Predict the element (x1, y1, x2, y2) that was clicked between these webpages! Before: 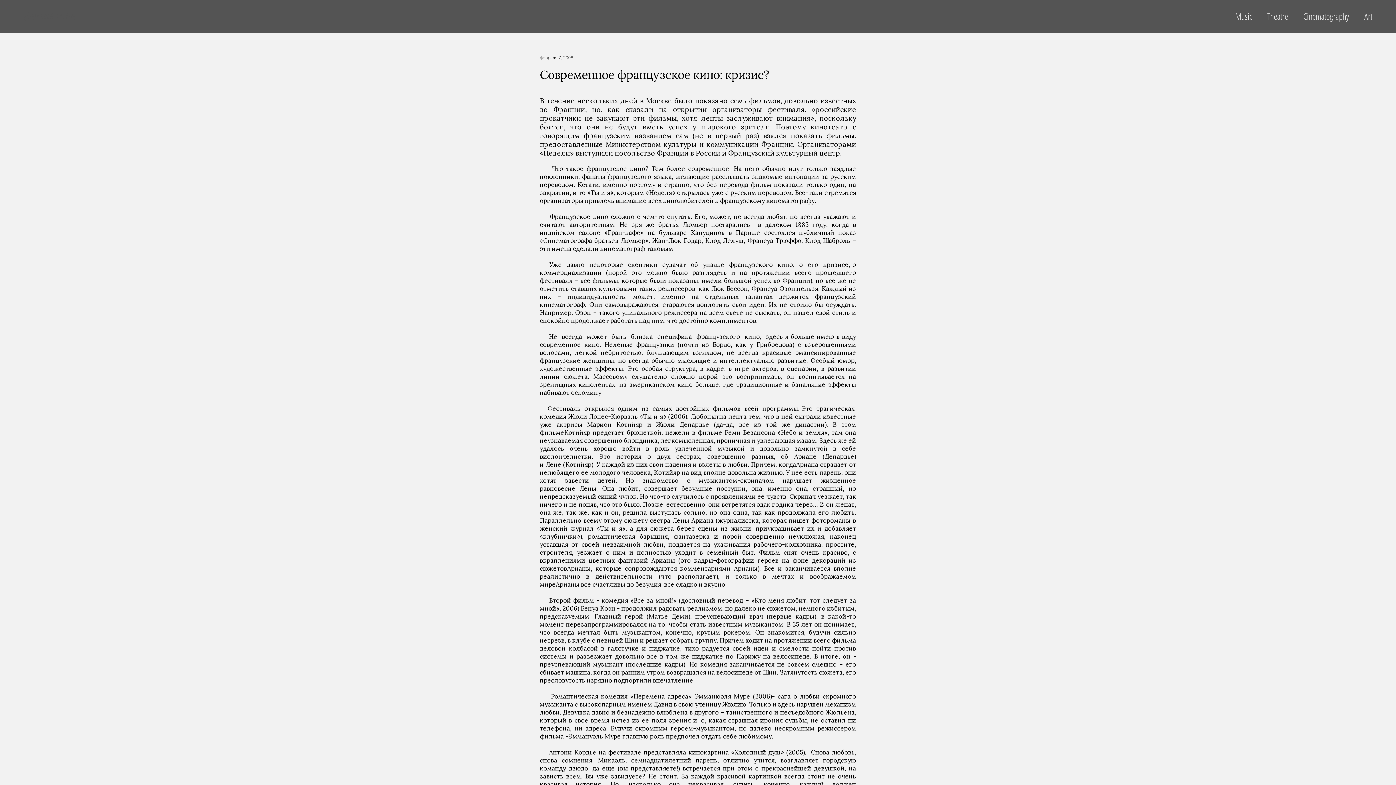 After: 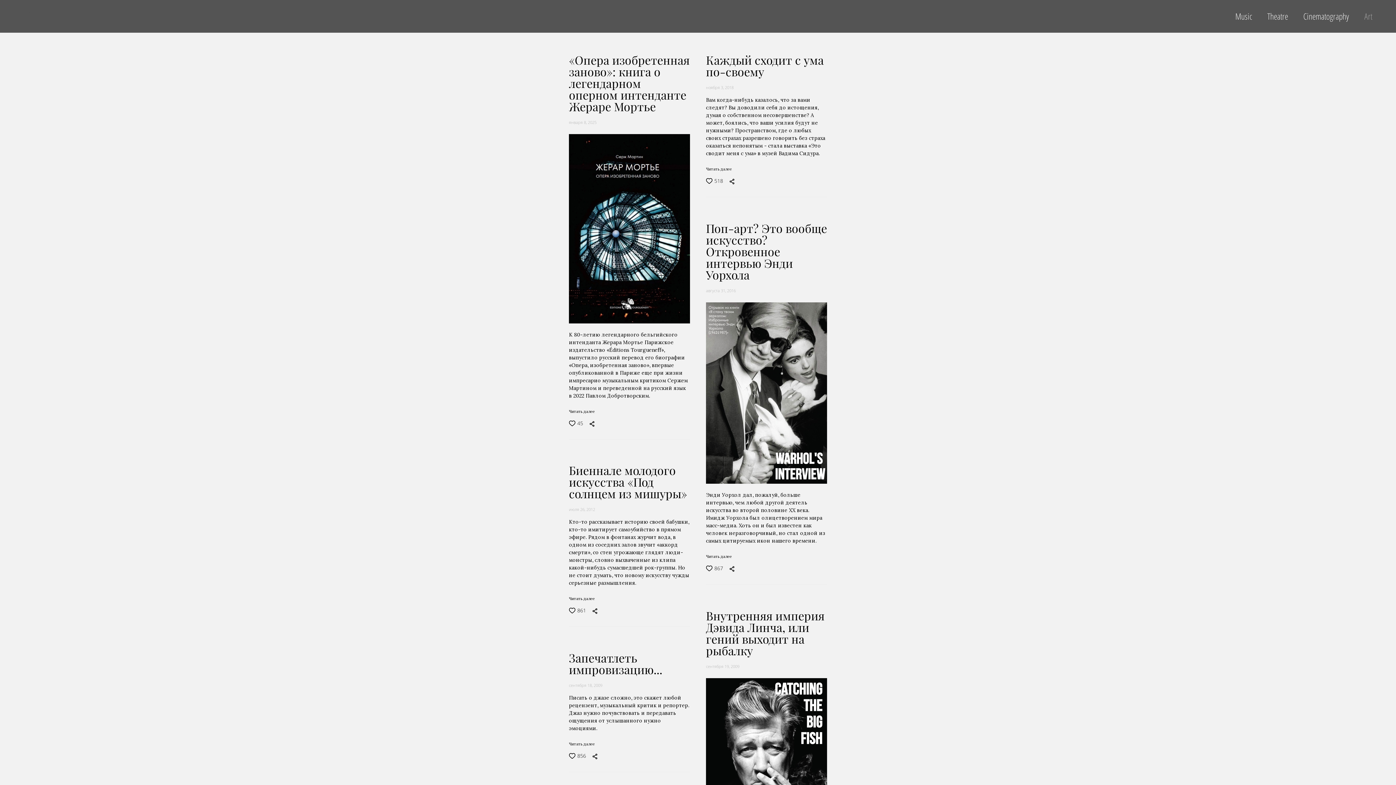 Action: bbox: (1364, 12, 1372, 20) label: Art